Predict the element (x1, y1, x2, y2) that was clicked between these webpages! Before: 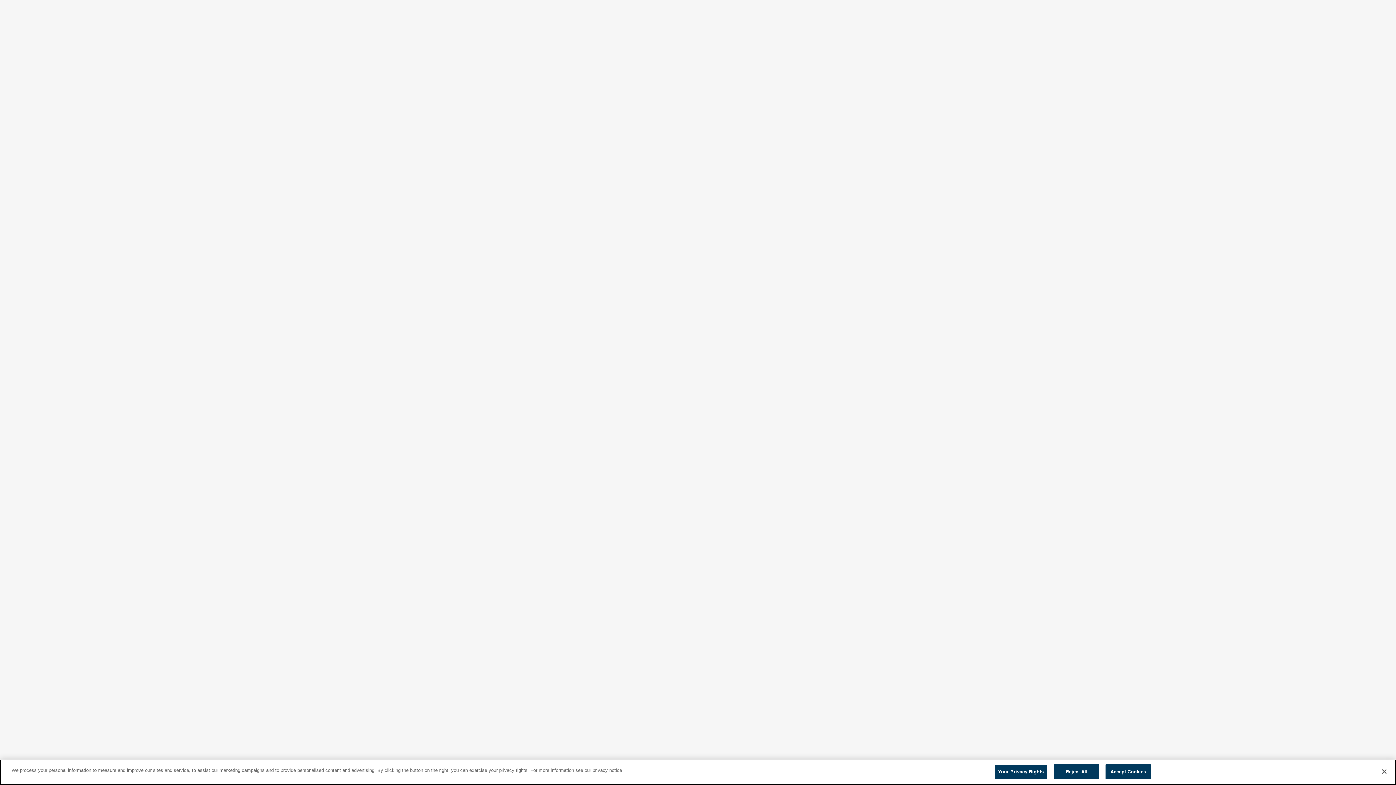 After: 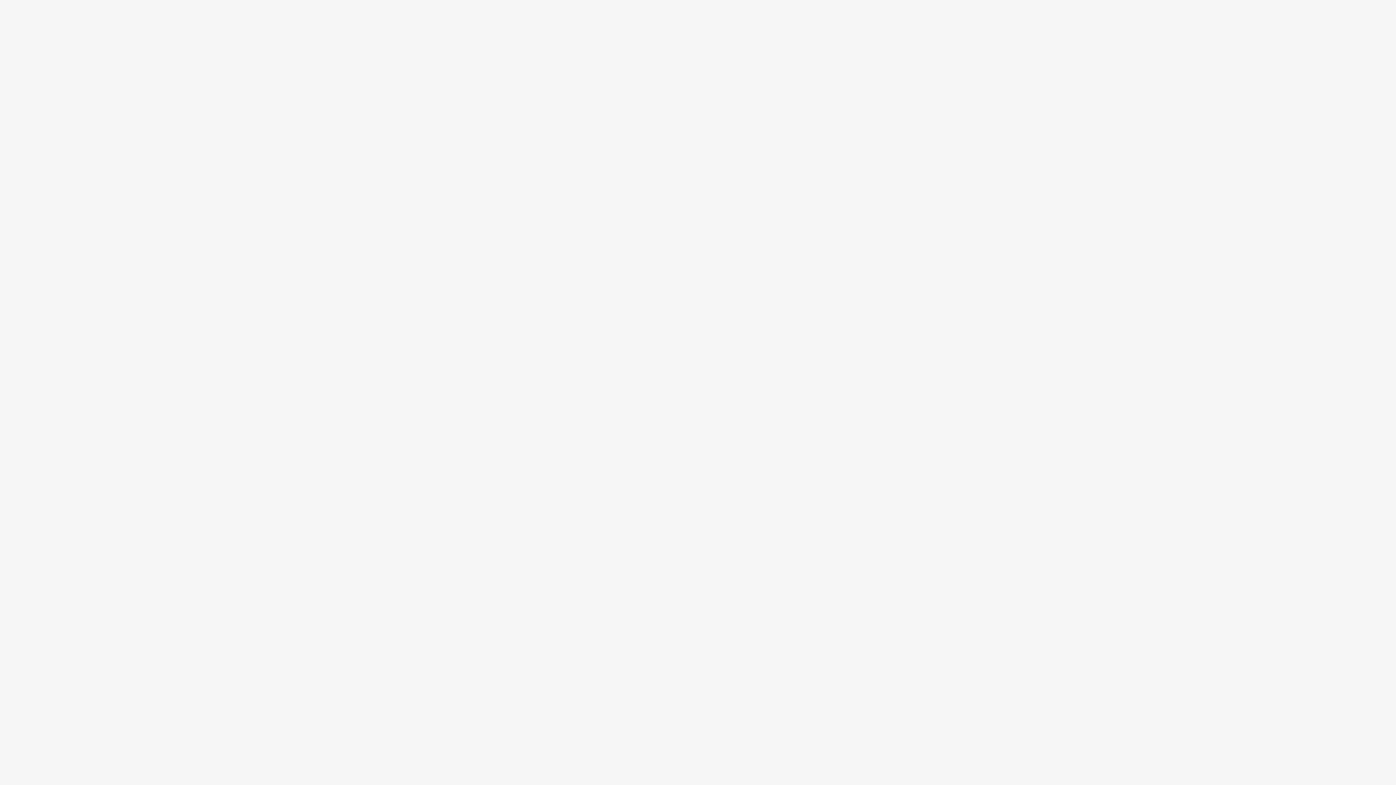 Action: label: Accept Cookies bbox: (1105, 764, 1151, 779)